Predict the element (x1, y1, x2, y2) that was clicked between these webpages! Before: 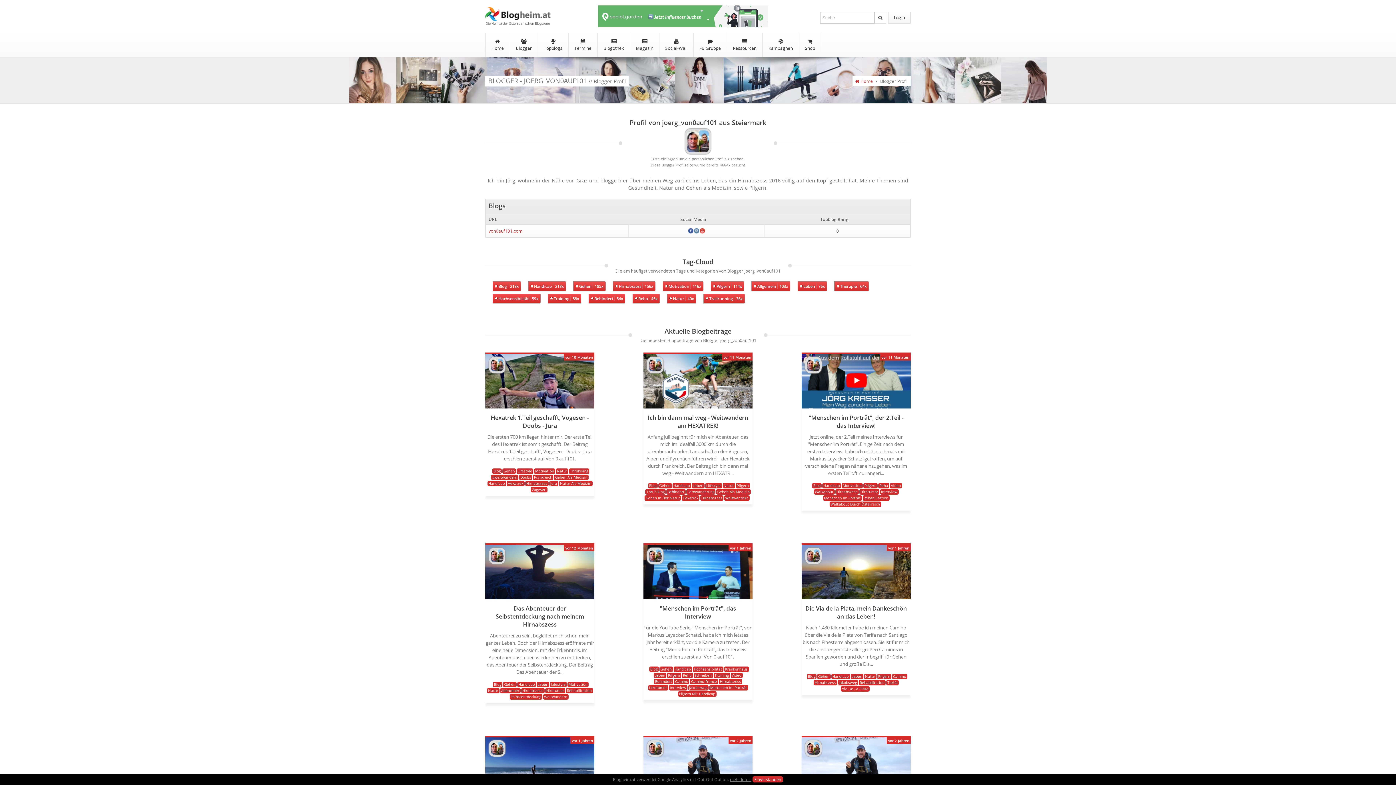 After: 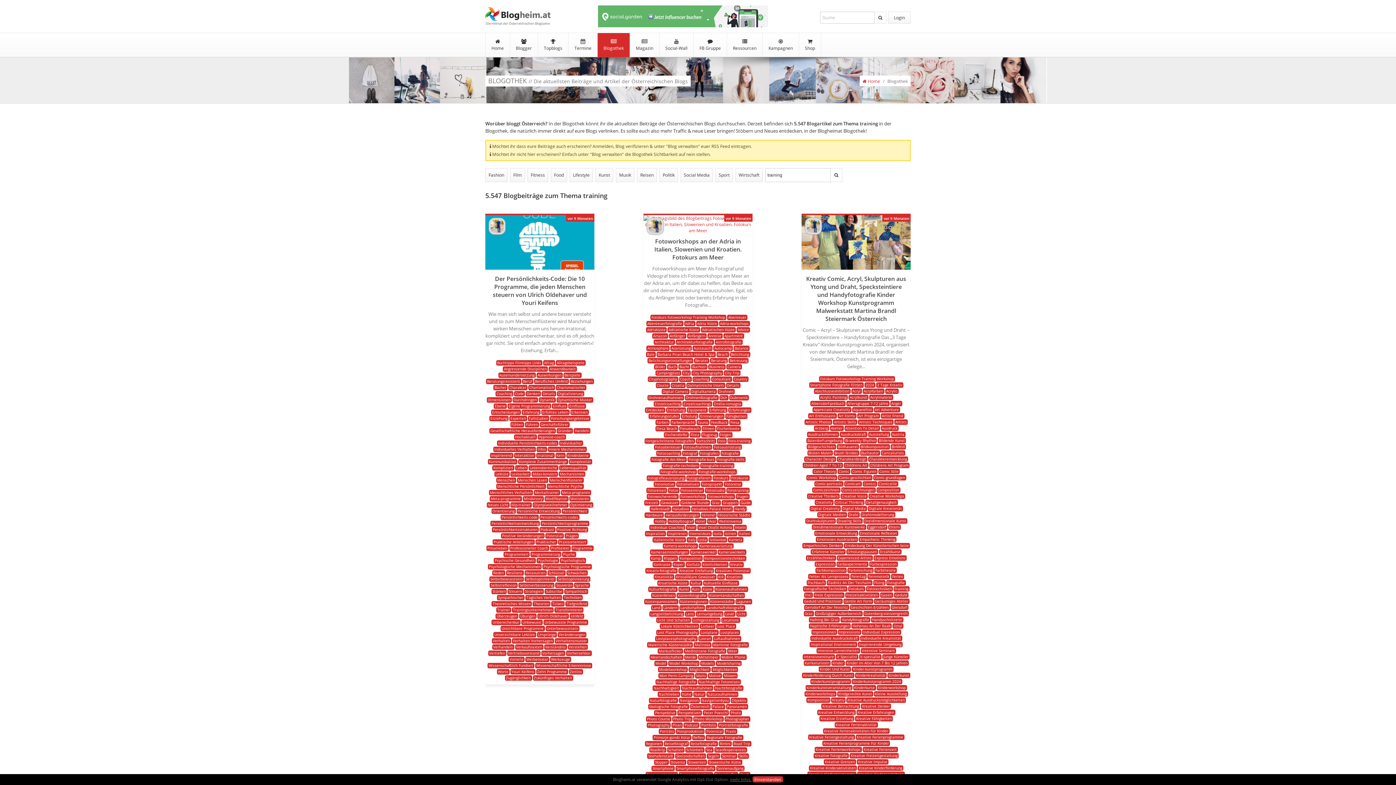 Action: label: Training 58x bbox: (548, 293, 581, 303)